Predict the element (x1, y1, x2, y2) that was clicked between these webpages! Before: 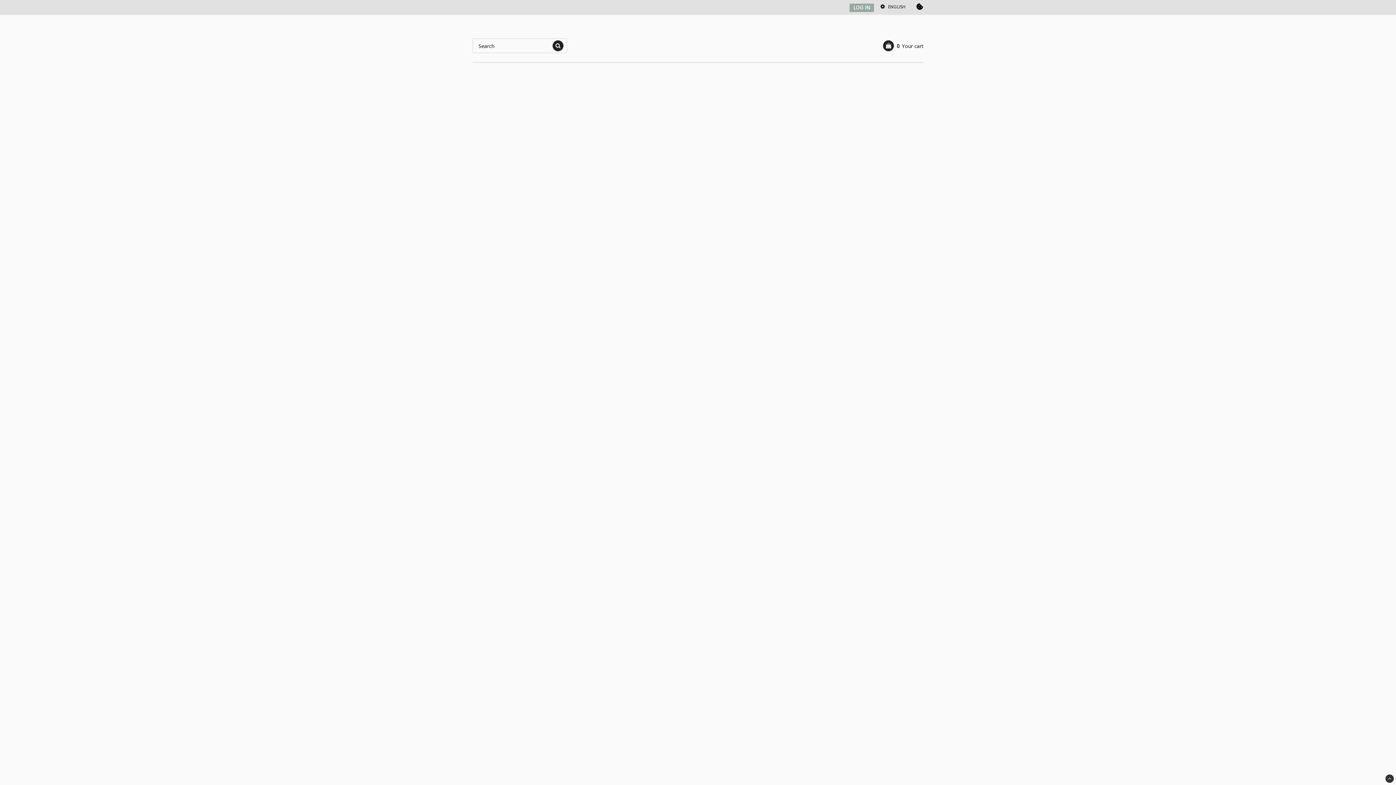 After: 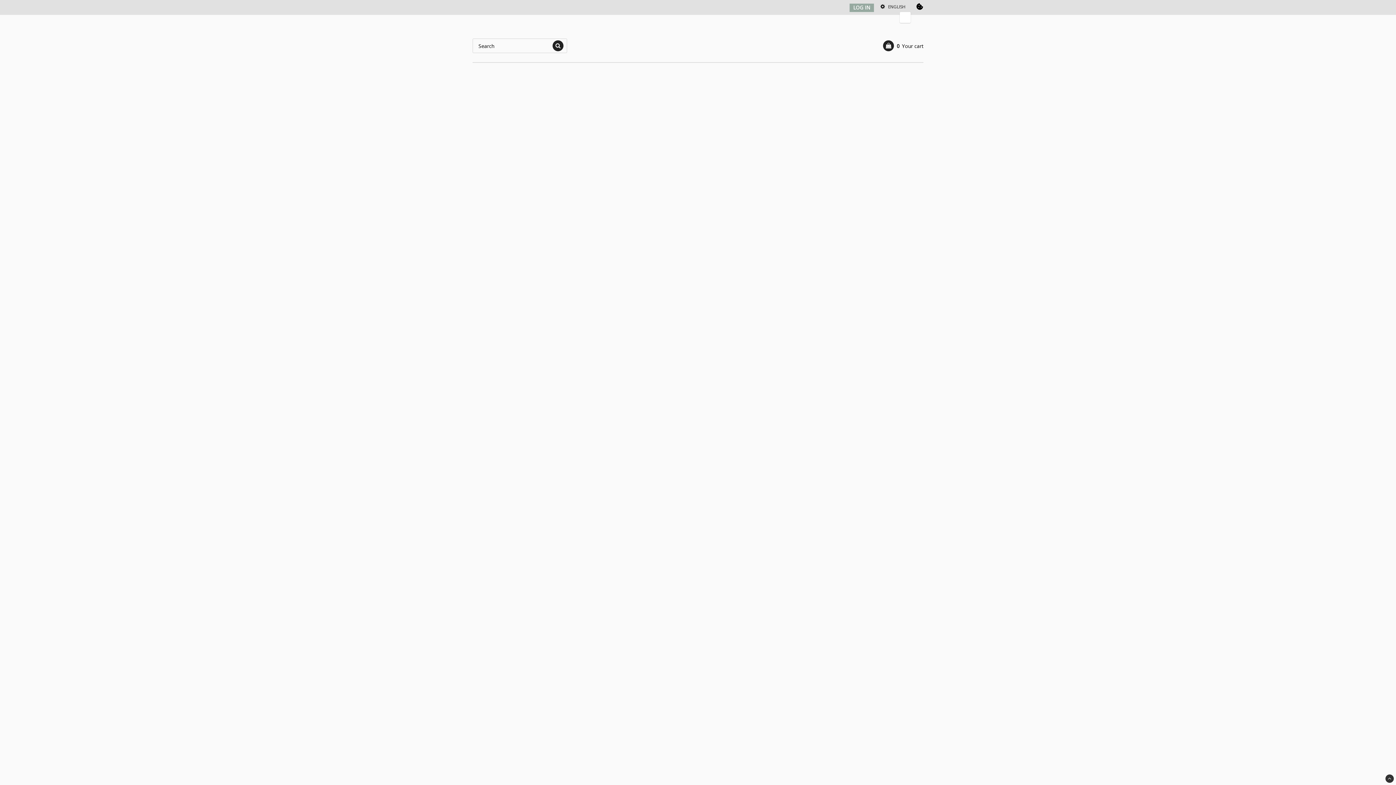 Action: label: ENGLISH bbox: (879, 3, 910, 10)